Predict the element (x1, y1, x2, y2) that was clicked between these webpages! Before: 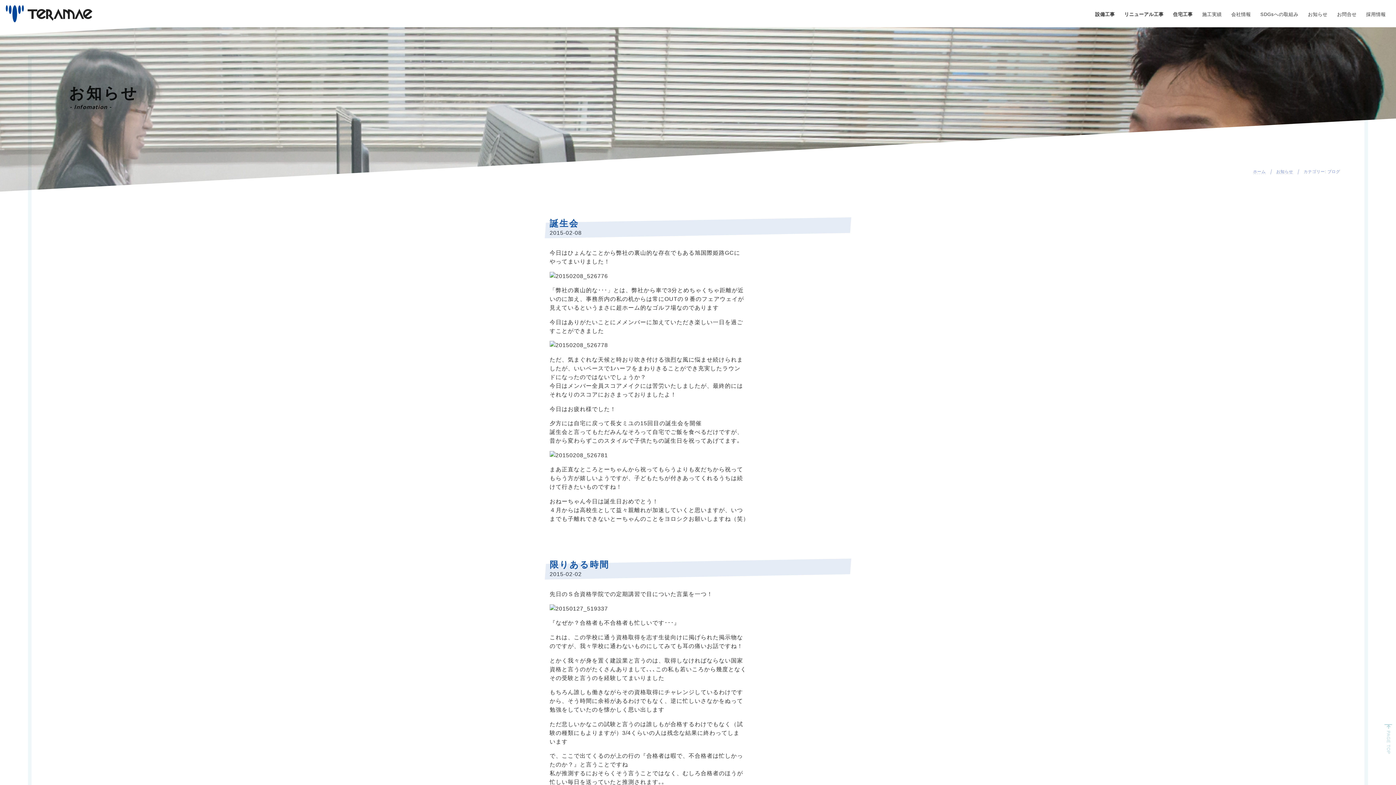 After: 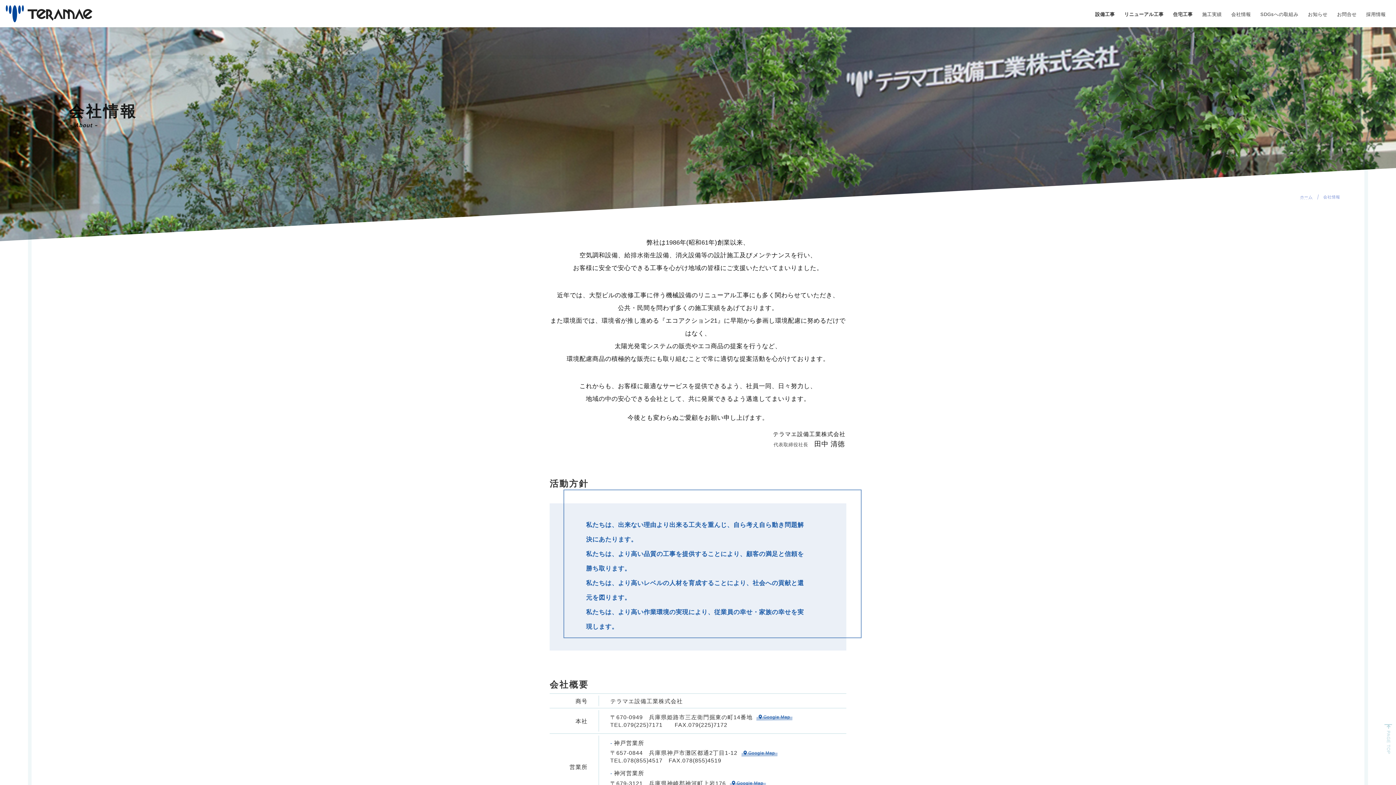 Action: label: 会社情報 bbox: (1226, 6, 1256, 22)